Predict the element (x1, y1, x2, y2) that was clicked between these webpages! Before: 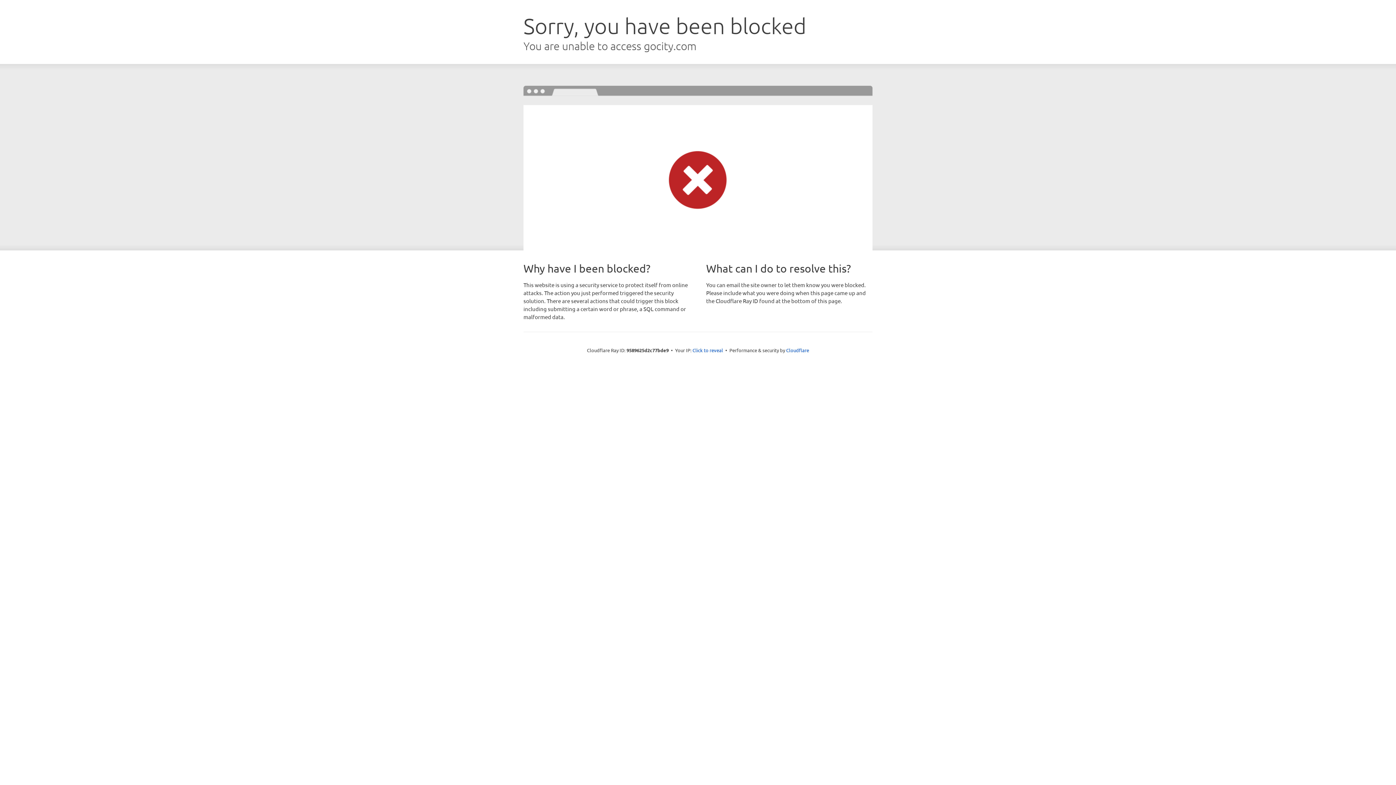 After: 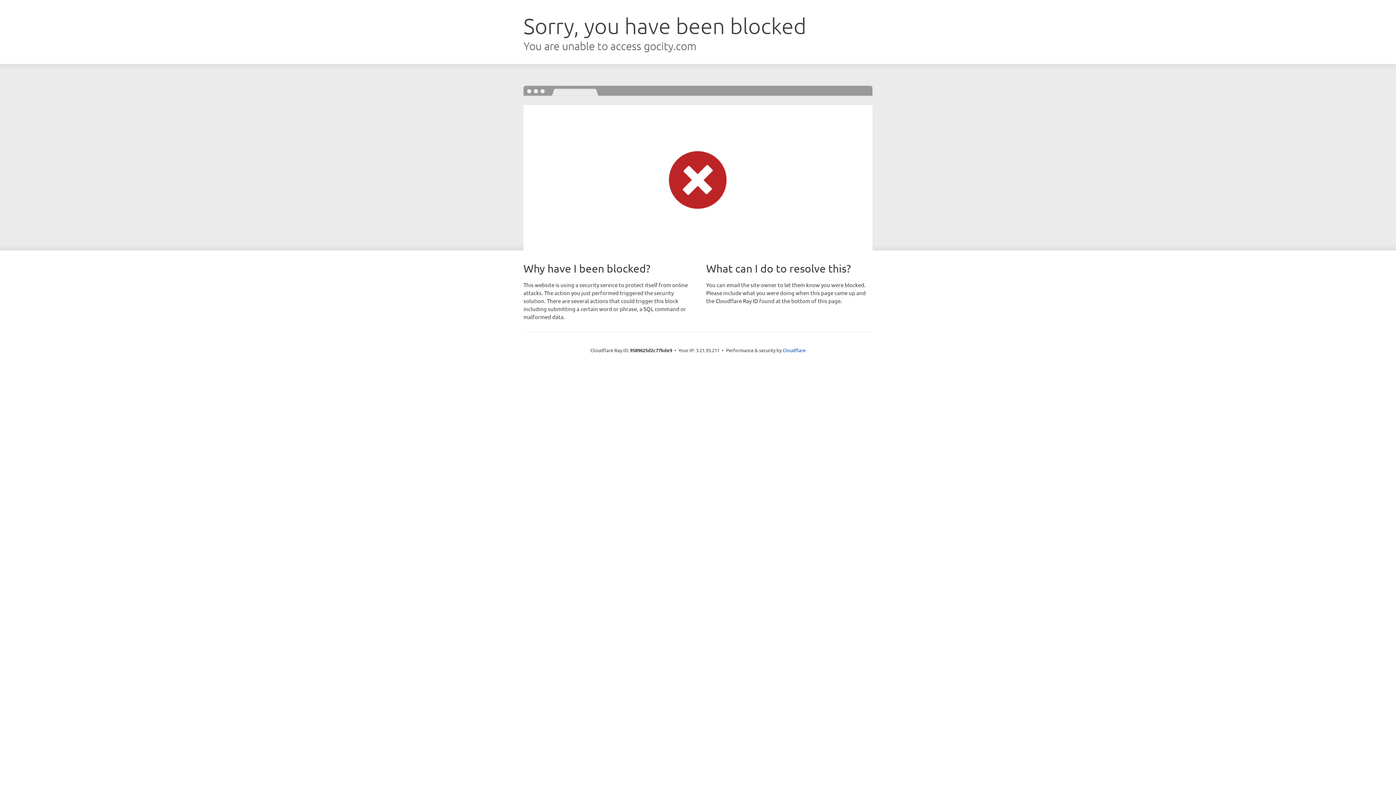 Action: label: Click to reveal bbox: (692, 346, 723, 353)